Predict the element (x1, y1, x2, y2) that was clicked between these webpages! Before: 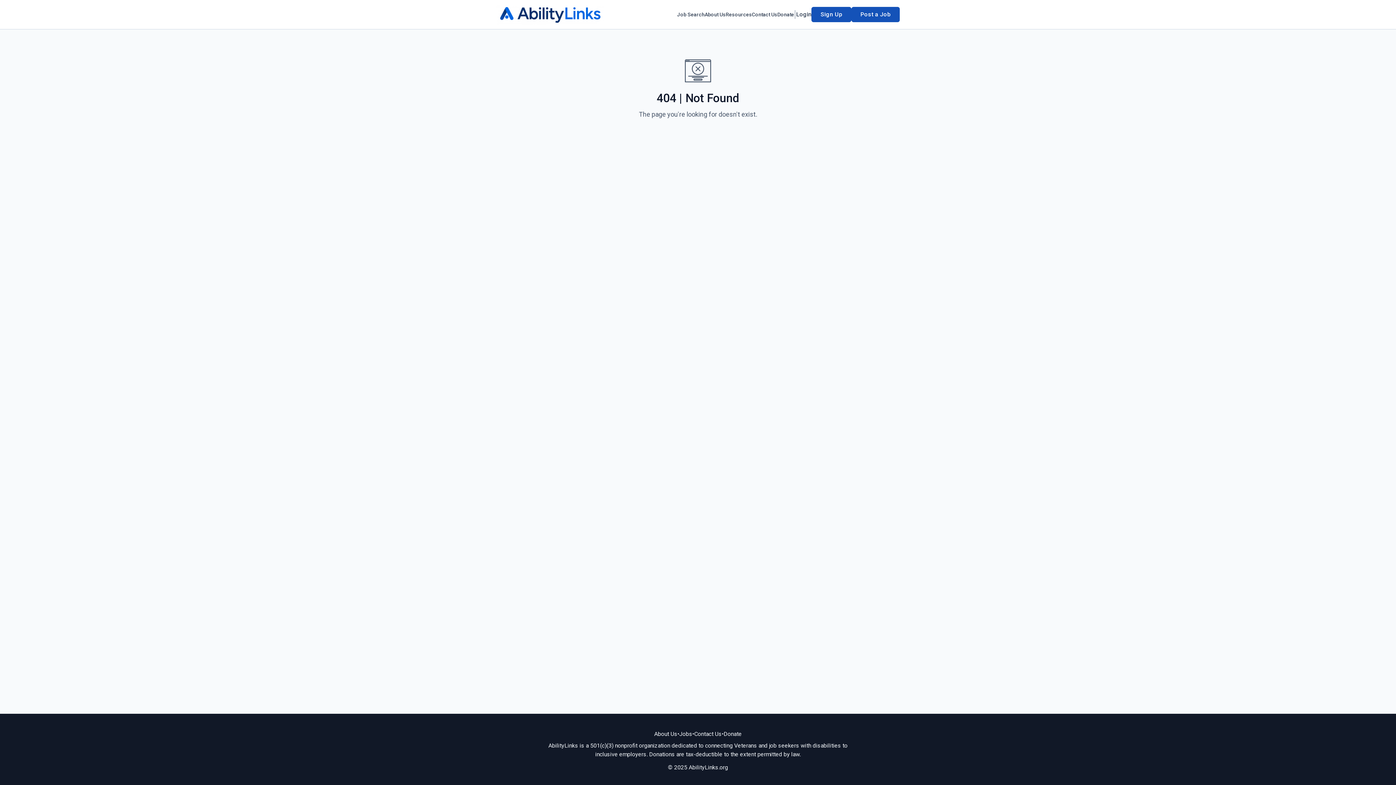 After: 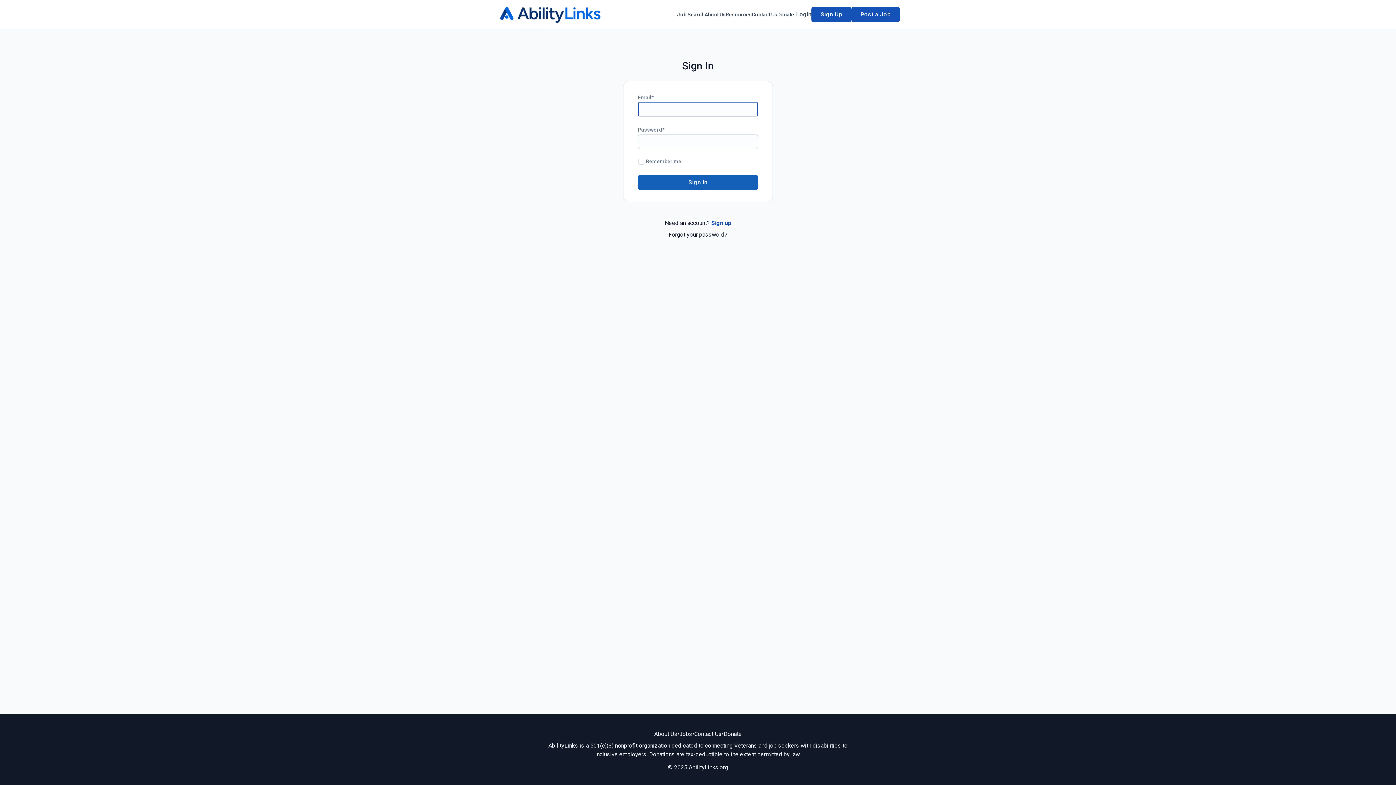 Action: label: Login bbox: (796, 10, 811, 18)